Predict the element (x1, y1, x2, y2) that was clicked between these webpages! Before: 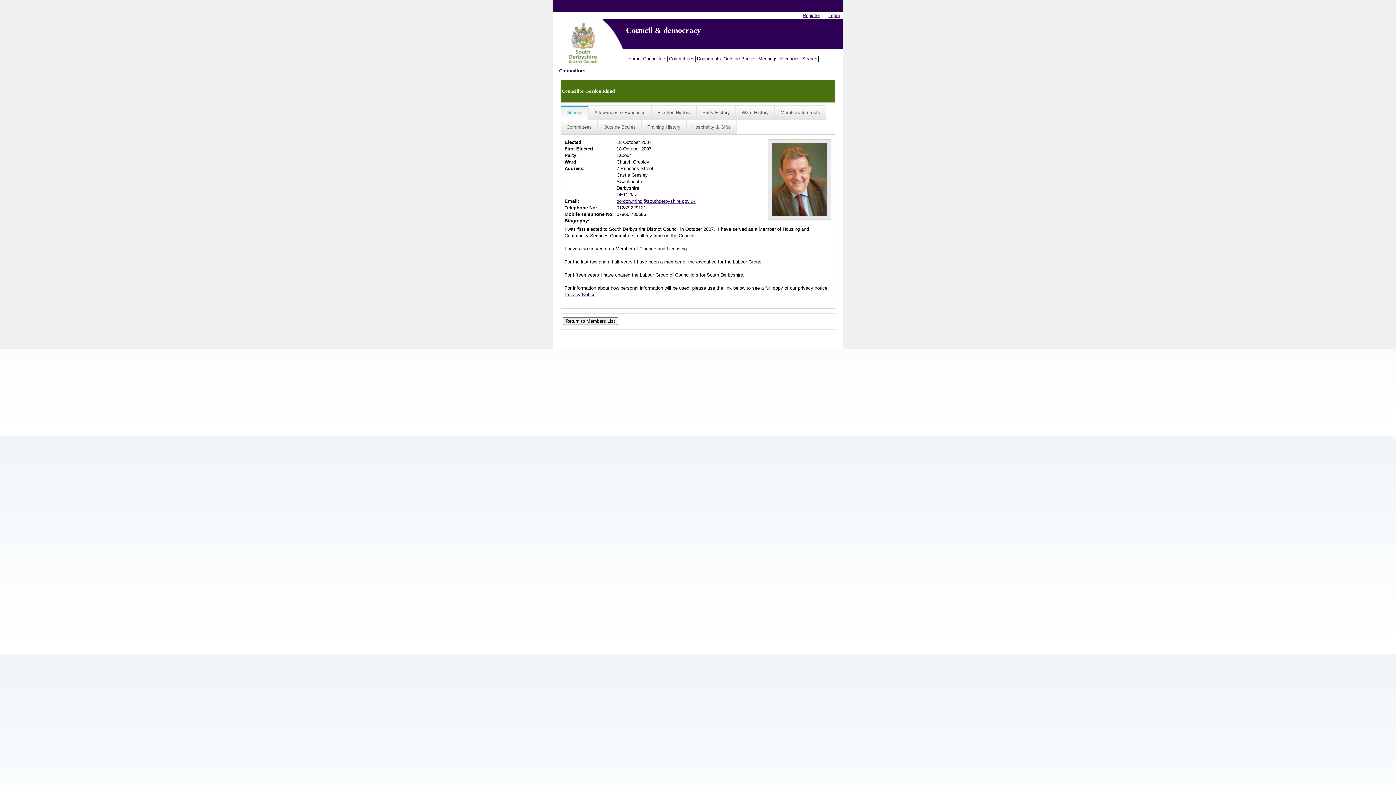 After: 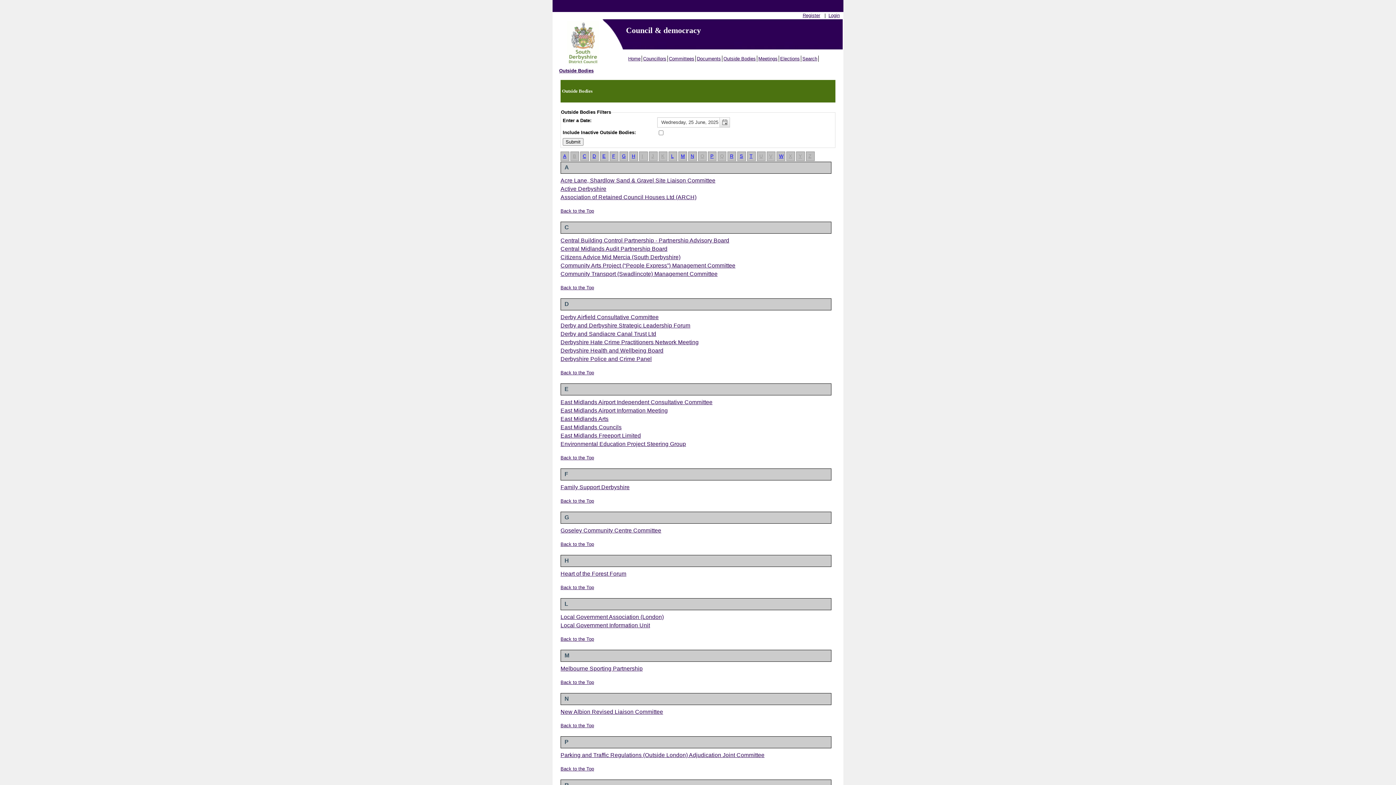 Action: bbox: (722, 55, 757, 61) label: Outside Bodies